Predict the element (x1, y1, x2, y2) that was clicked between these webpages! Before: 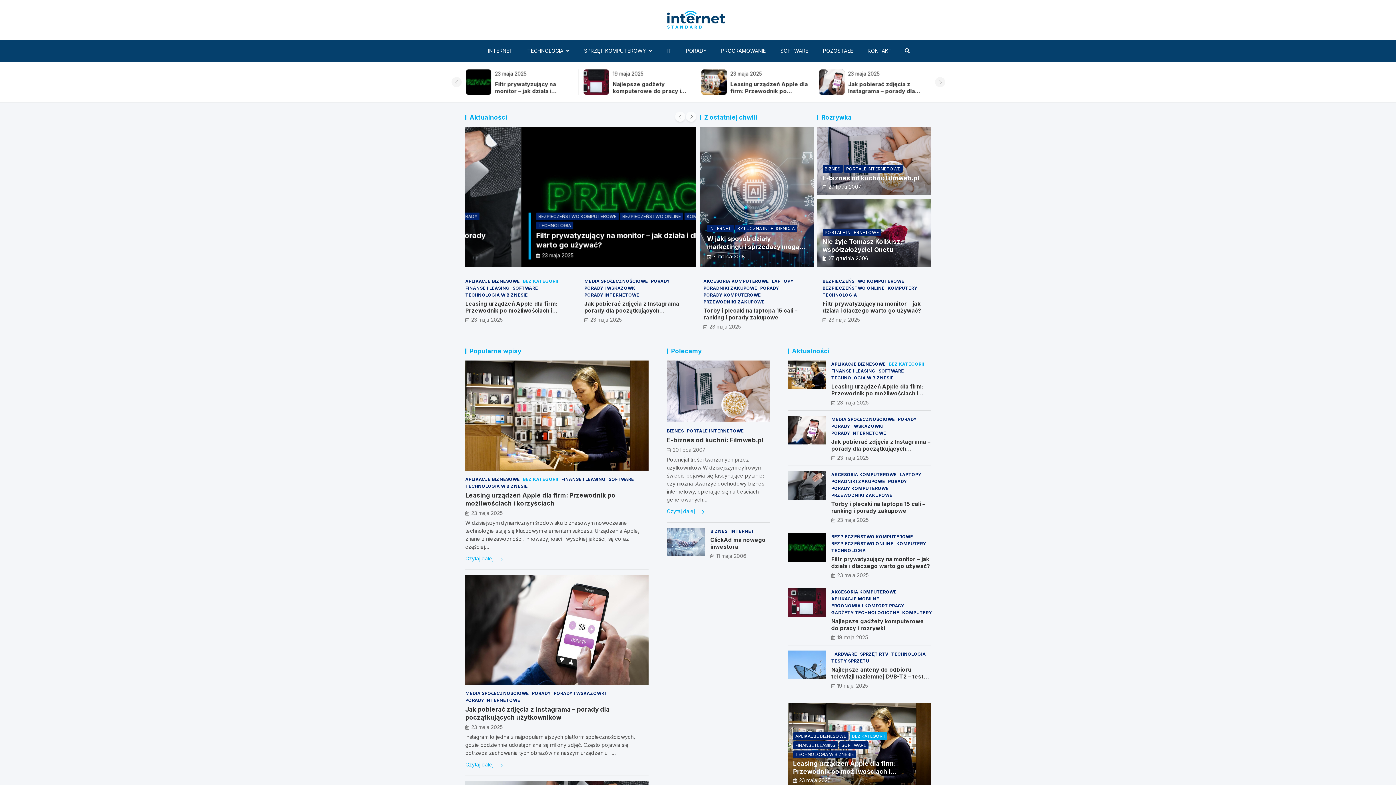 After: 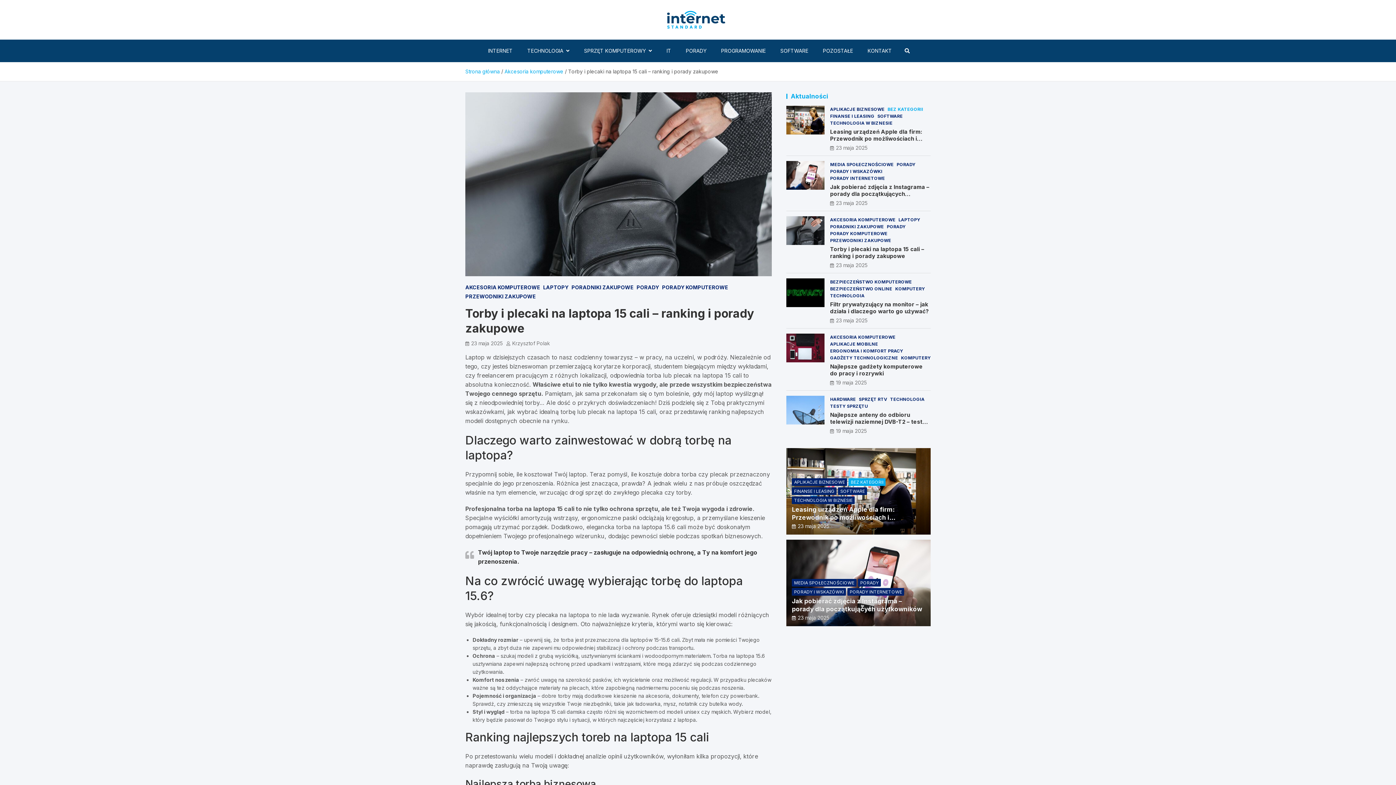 Action: bbox: (831, 517, 868, 523) label: 23 maja 2025